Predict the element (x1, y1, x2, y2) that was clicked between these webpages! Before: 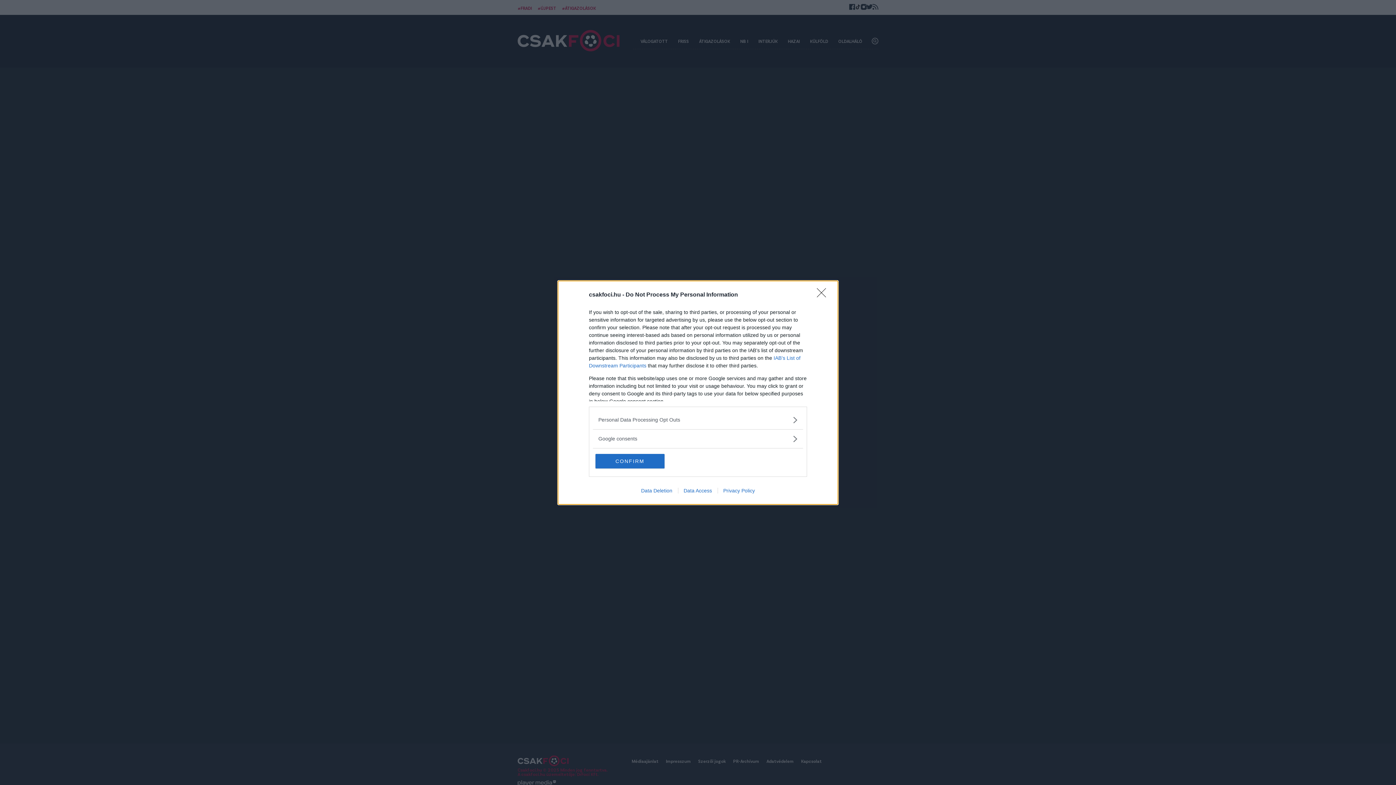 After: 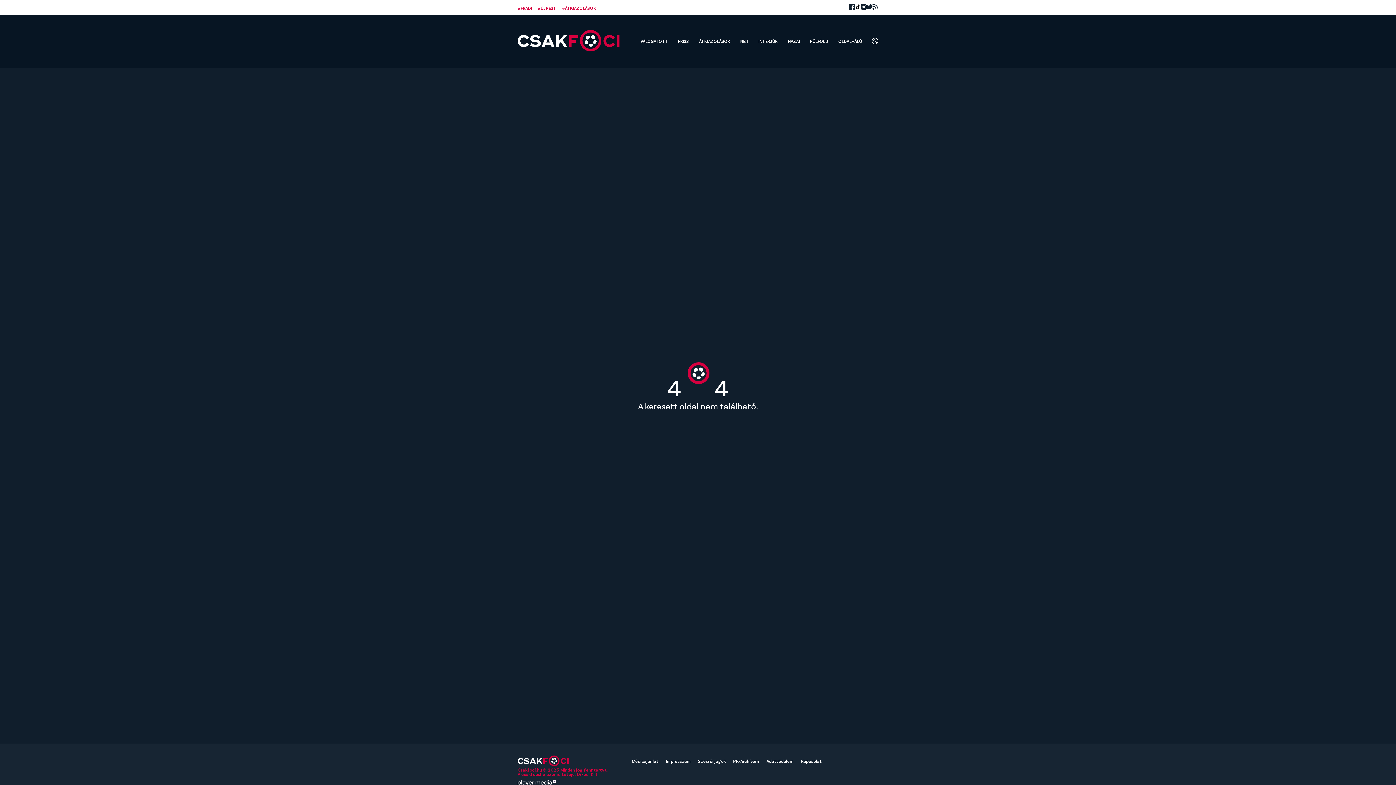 Action: label: Close bbox: (817, 288, 830, 302)